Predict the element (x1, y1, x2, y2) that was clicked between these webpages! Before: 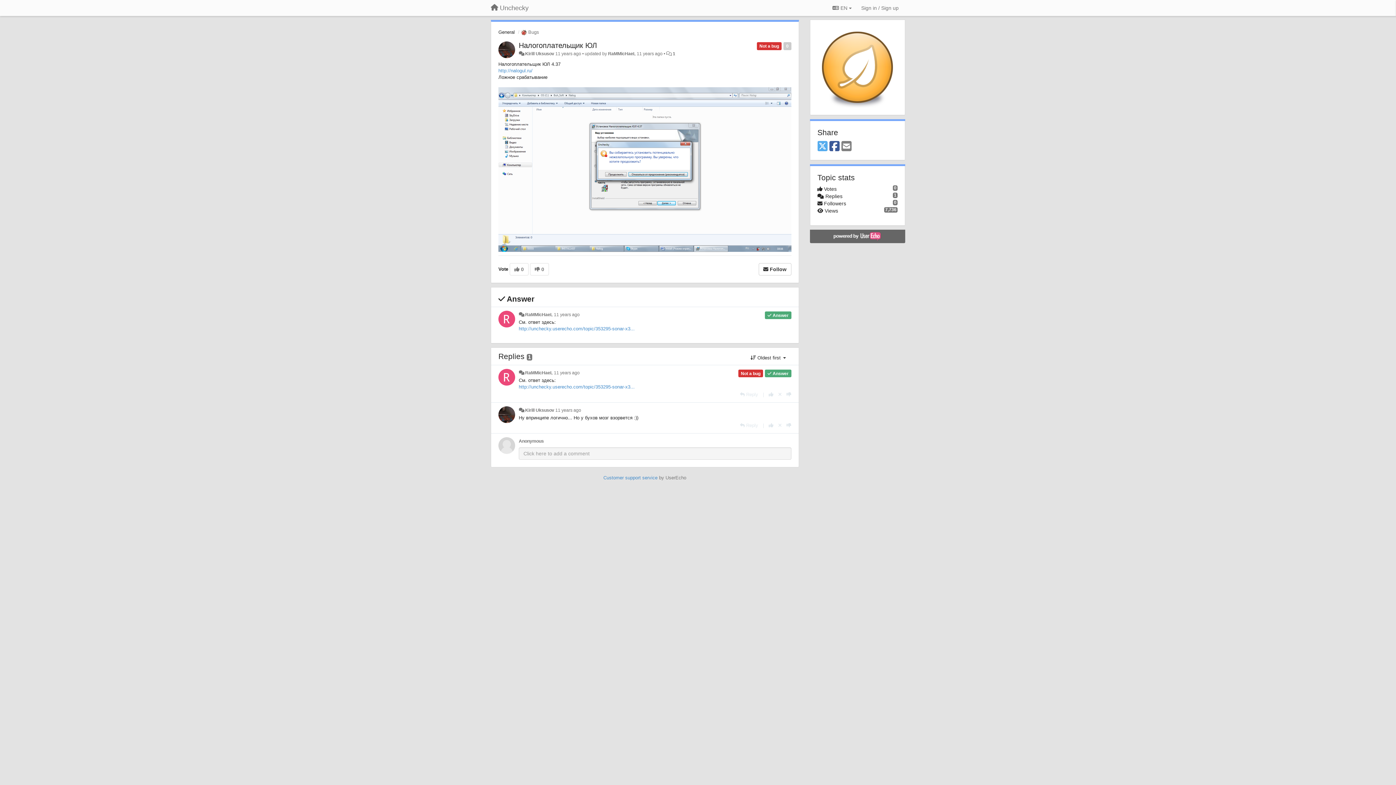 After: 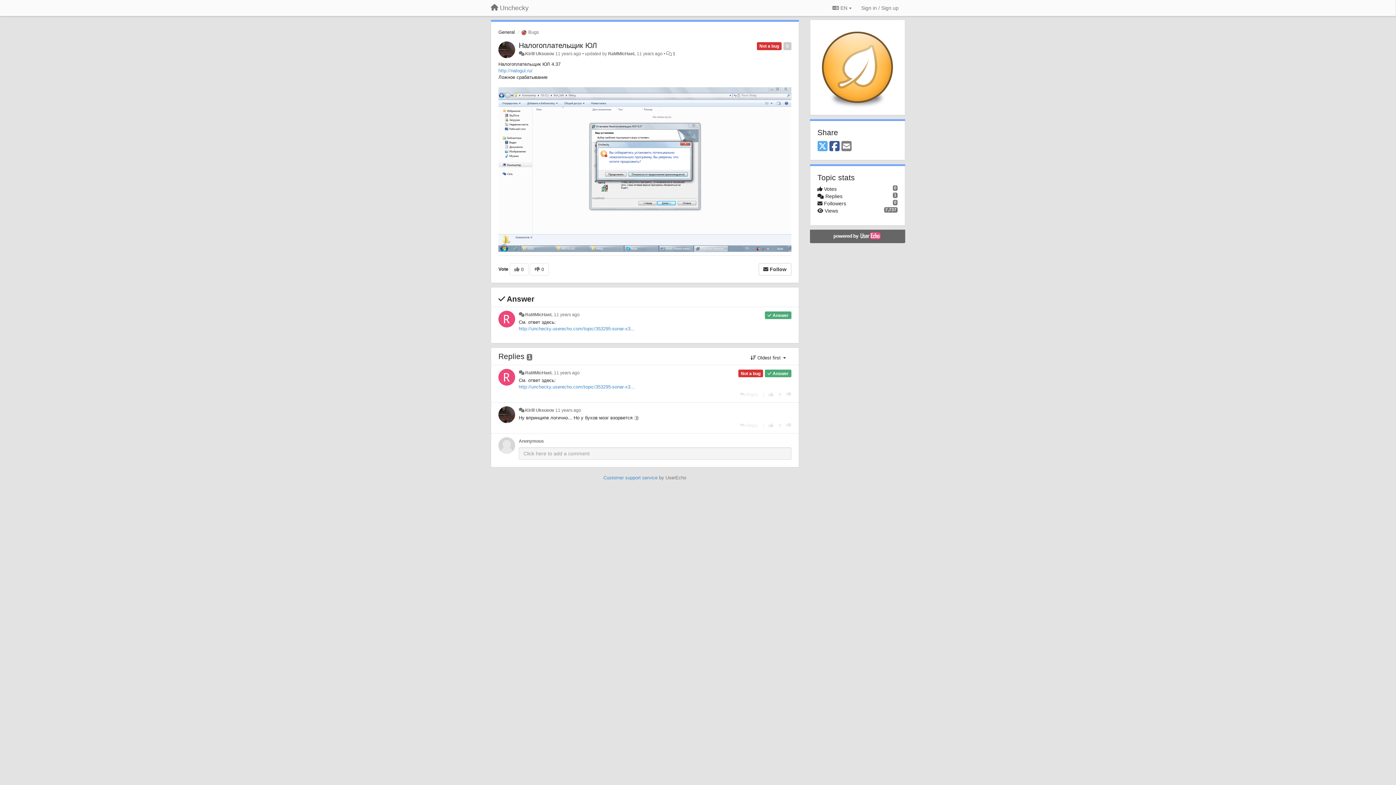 Action: bbox: (518, 41, 597, 49) label: Налогоплательщик ЮЛ